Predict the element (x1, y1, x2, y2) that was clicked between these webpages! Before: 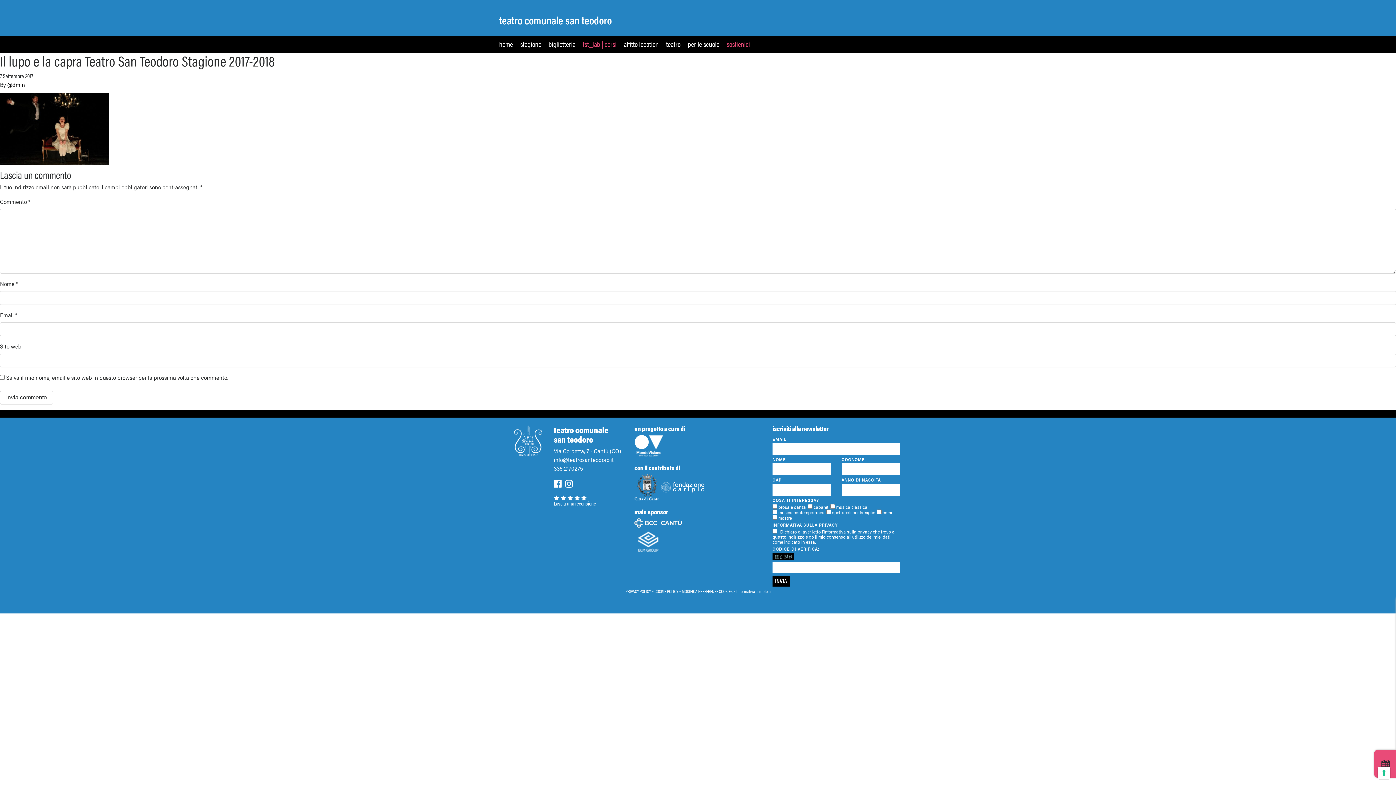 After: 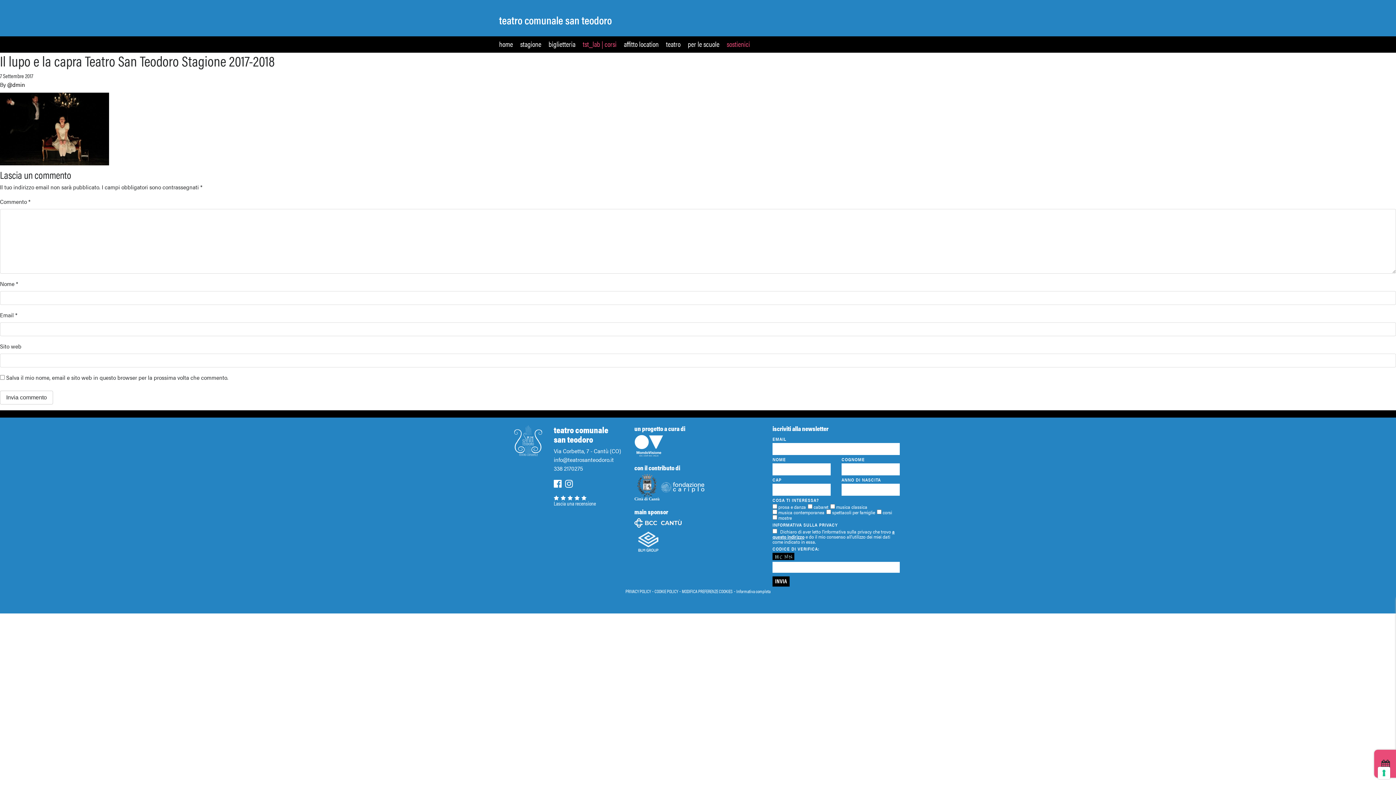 Action: bbox: (634, 482, 660, 490)